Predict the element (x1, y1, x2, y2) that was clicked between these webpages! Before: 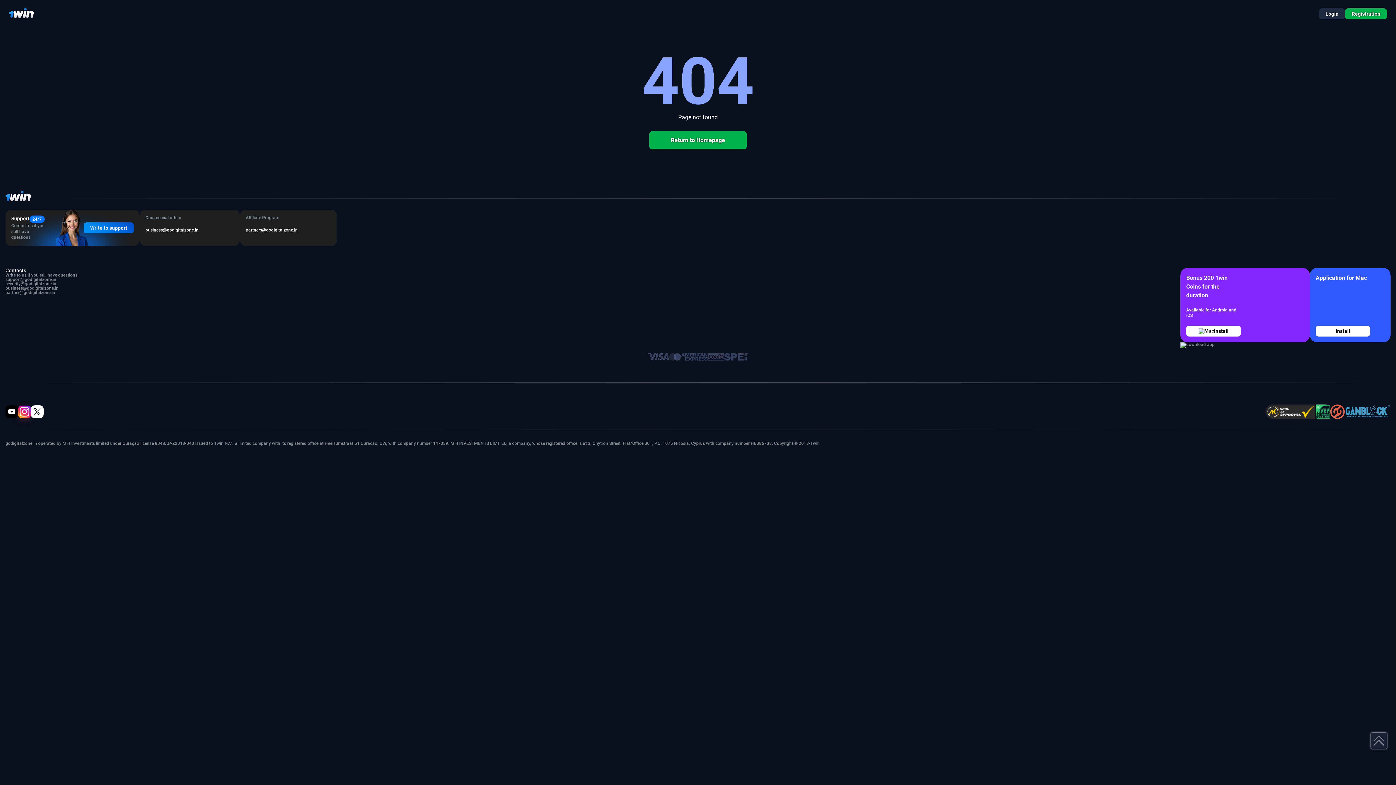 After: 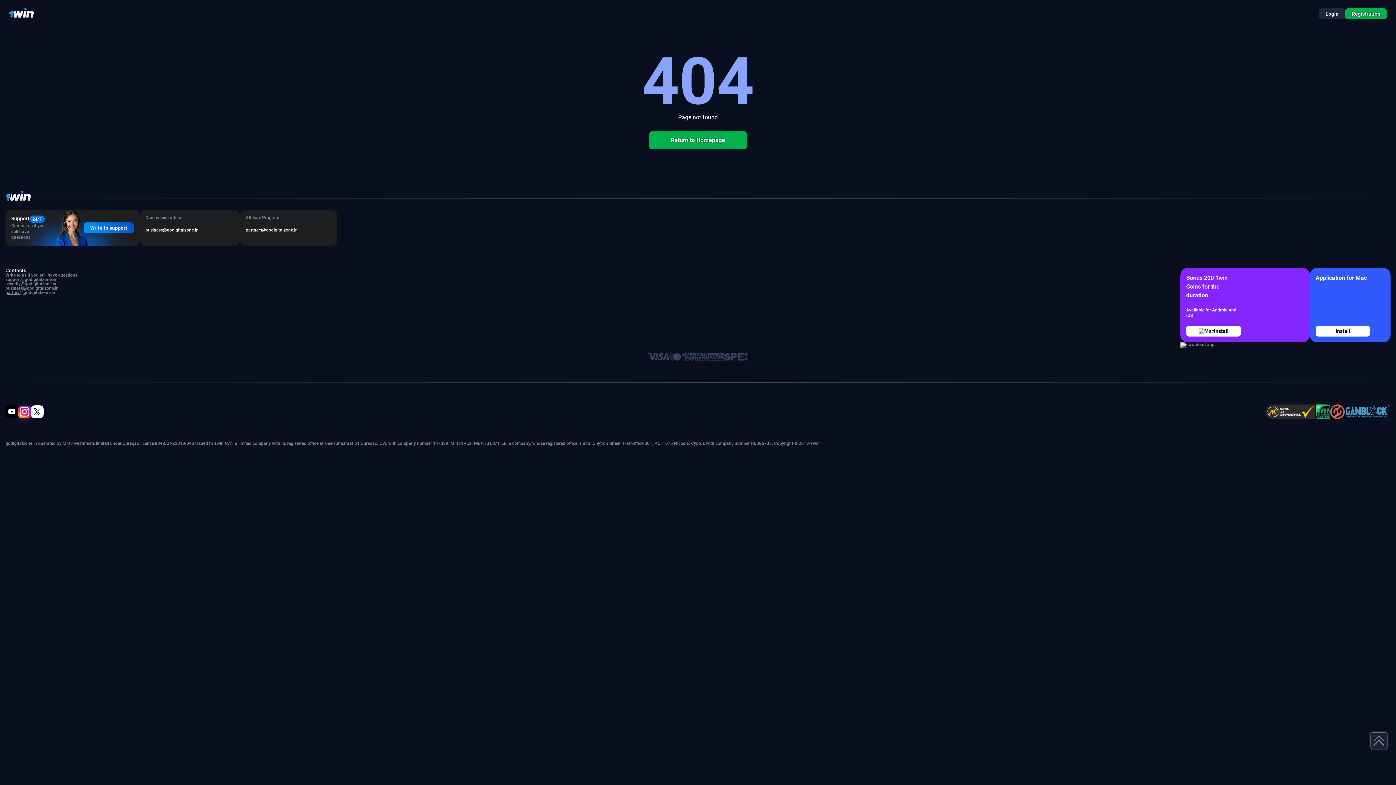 Action: label: partner@ bbox: (5, 290, 23, 295)